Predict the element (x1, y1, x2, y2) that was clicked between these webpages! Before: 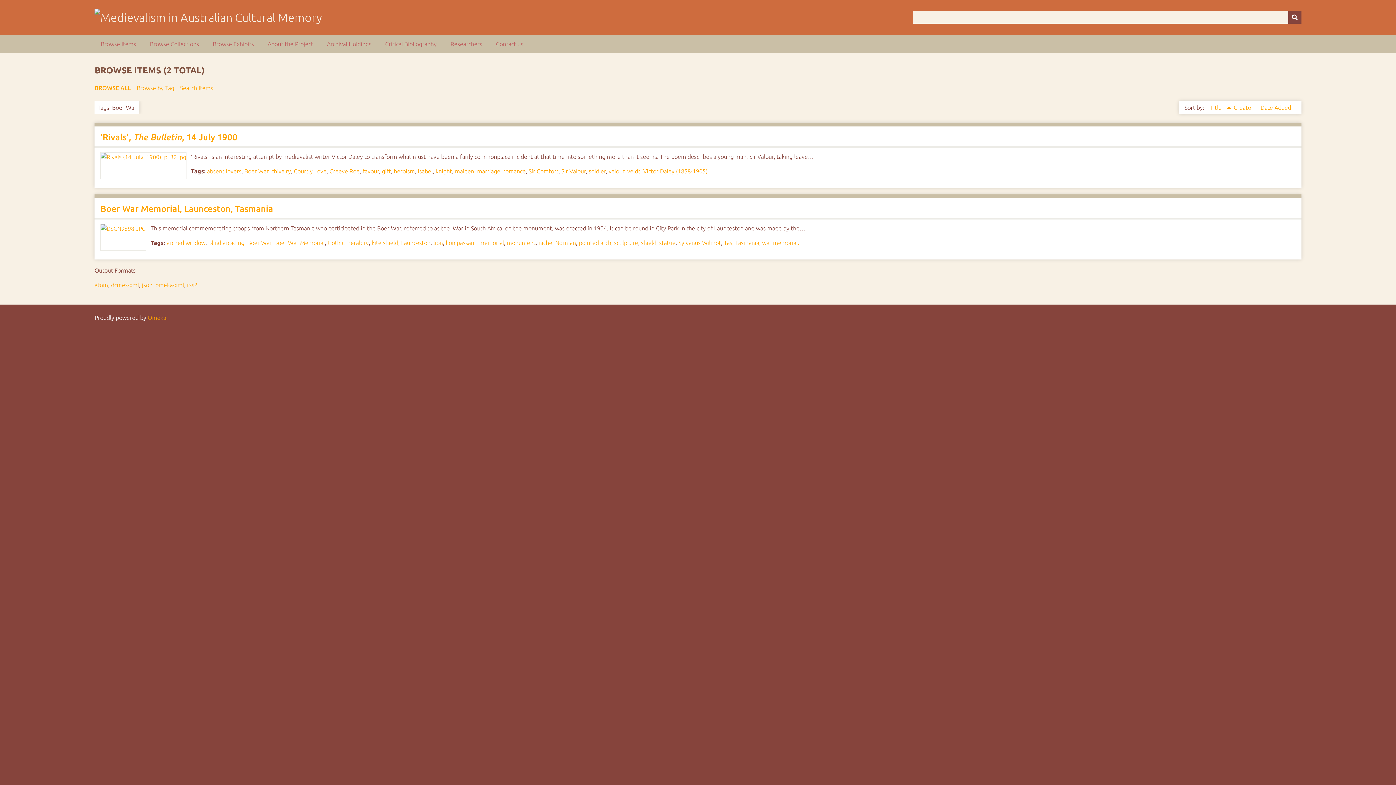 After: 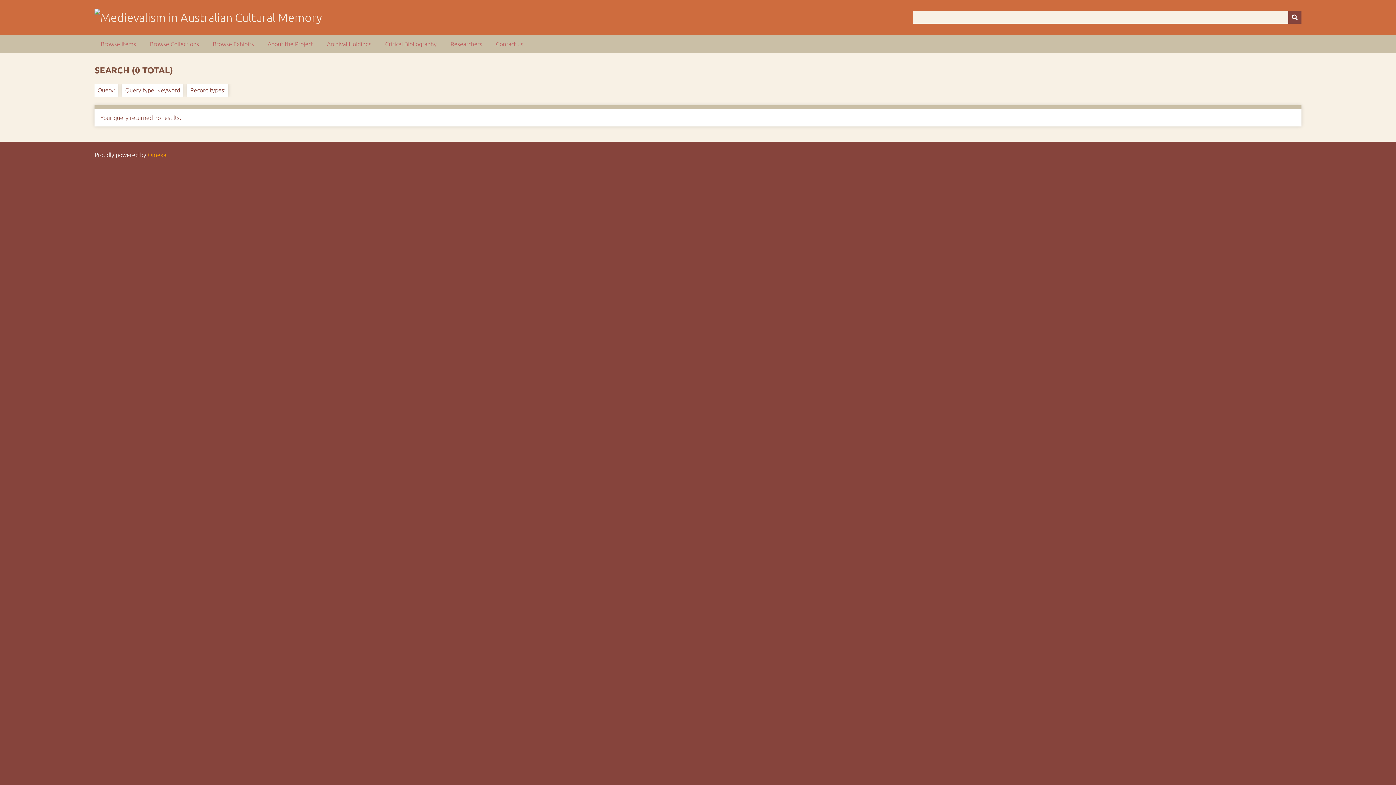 Action: bbox: (1288, 10, 1301, 23) label: Submit